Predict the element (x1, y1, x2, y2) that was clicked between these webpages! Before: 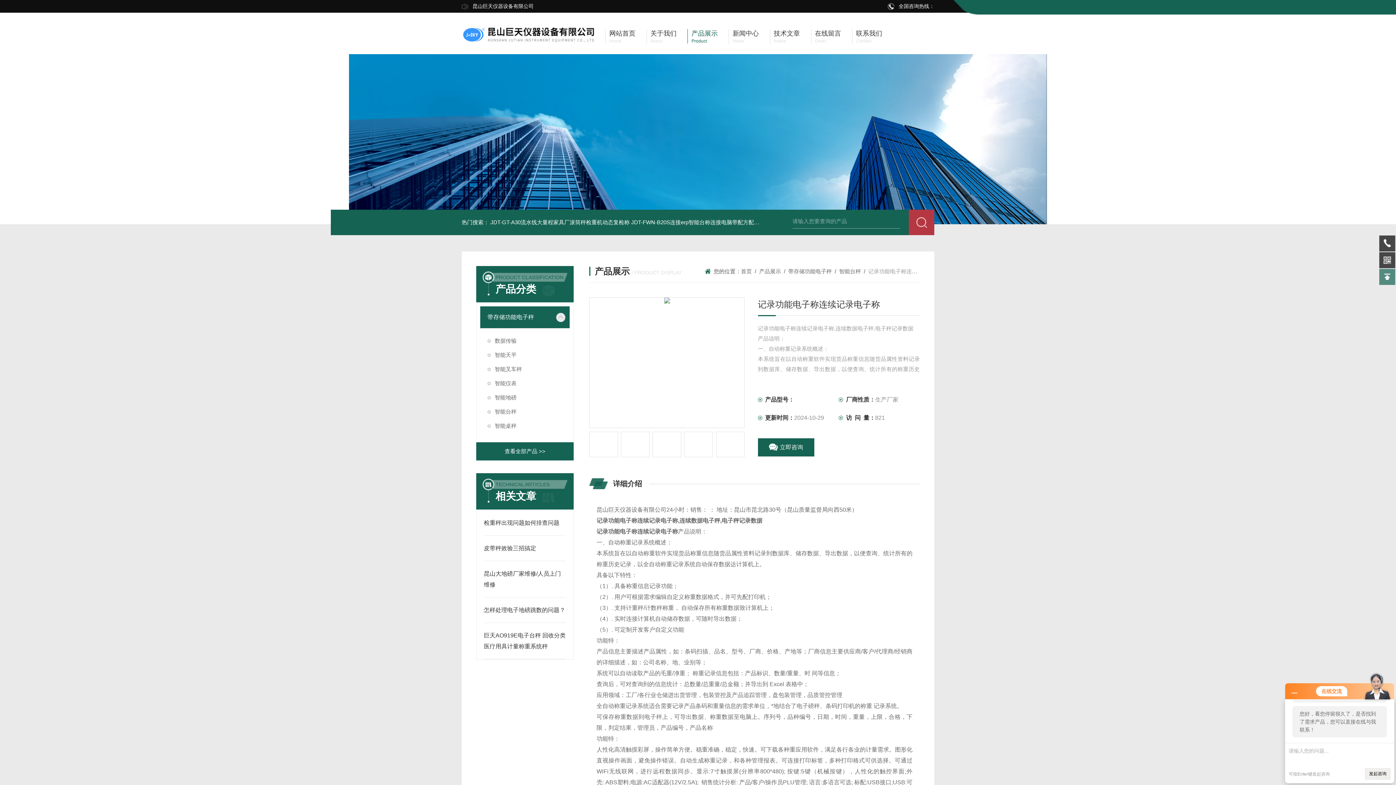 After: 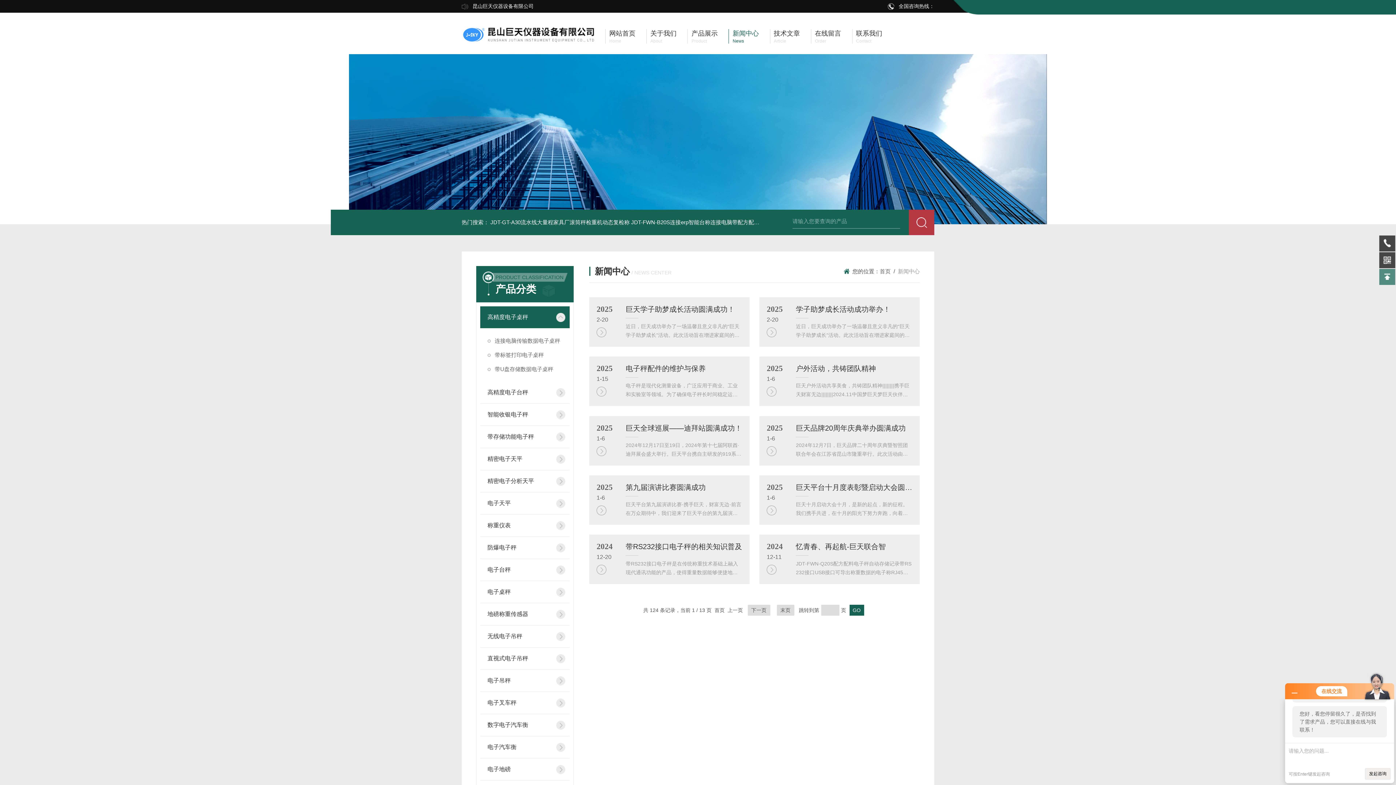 Action: bbox: (728, 29, 759, 43) label: 新闻中心

News